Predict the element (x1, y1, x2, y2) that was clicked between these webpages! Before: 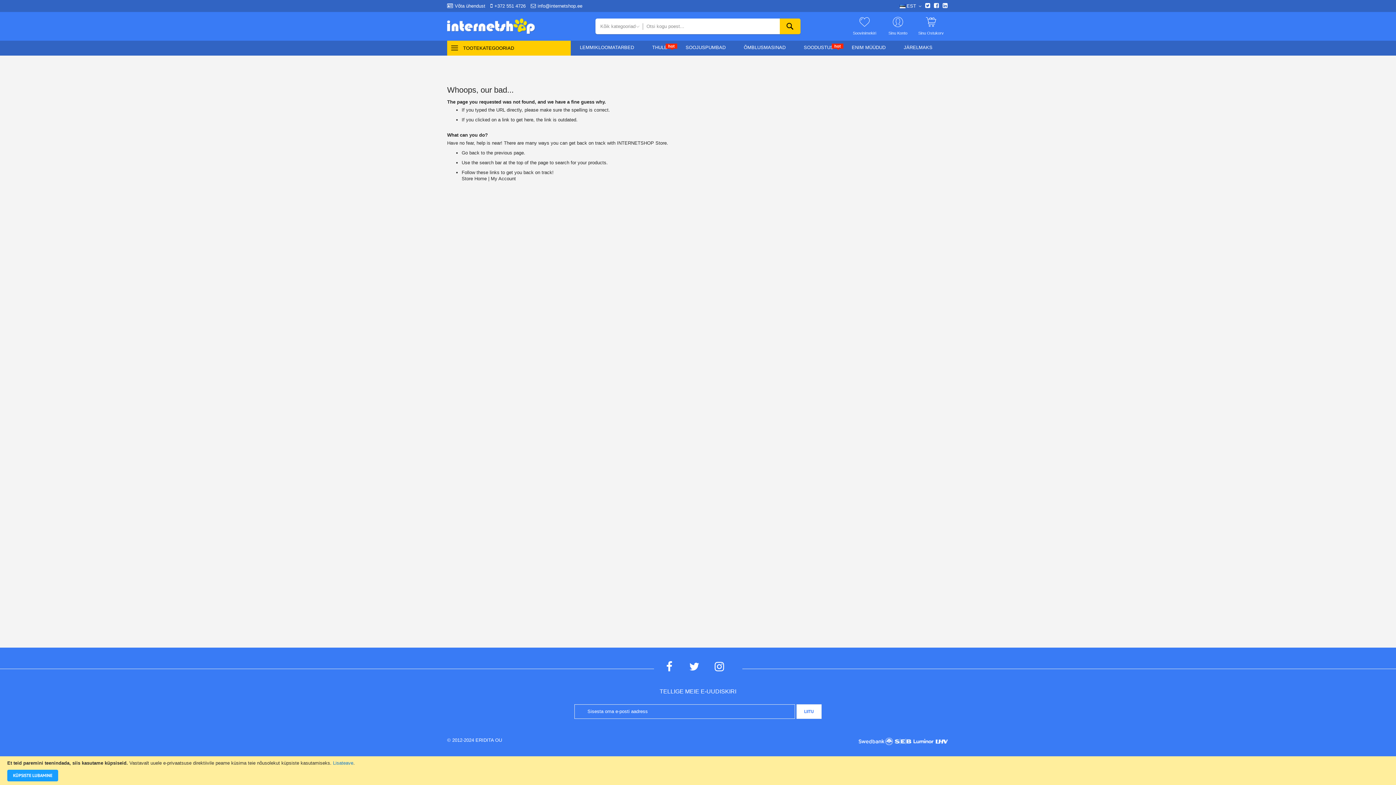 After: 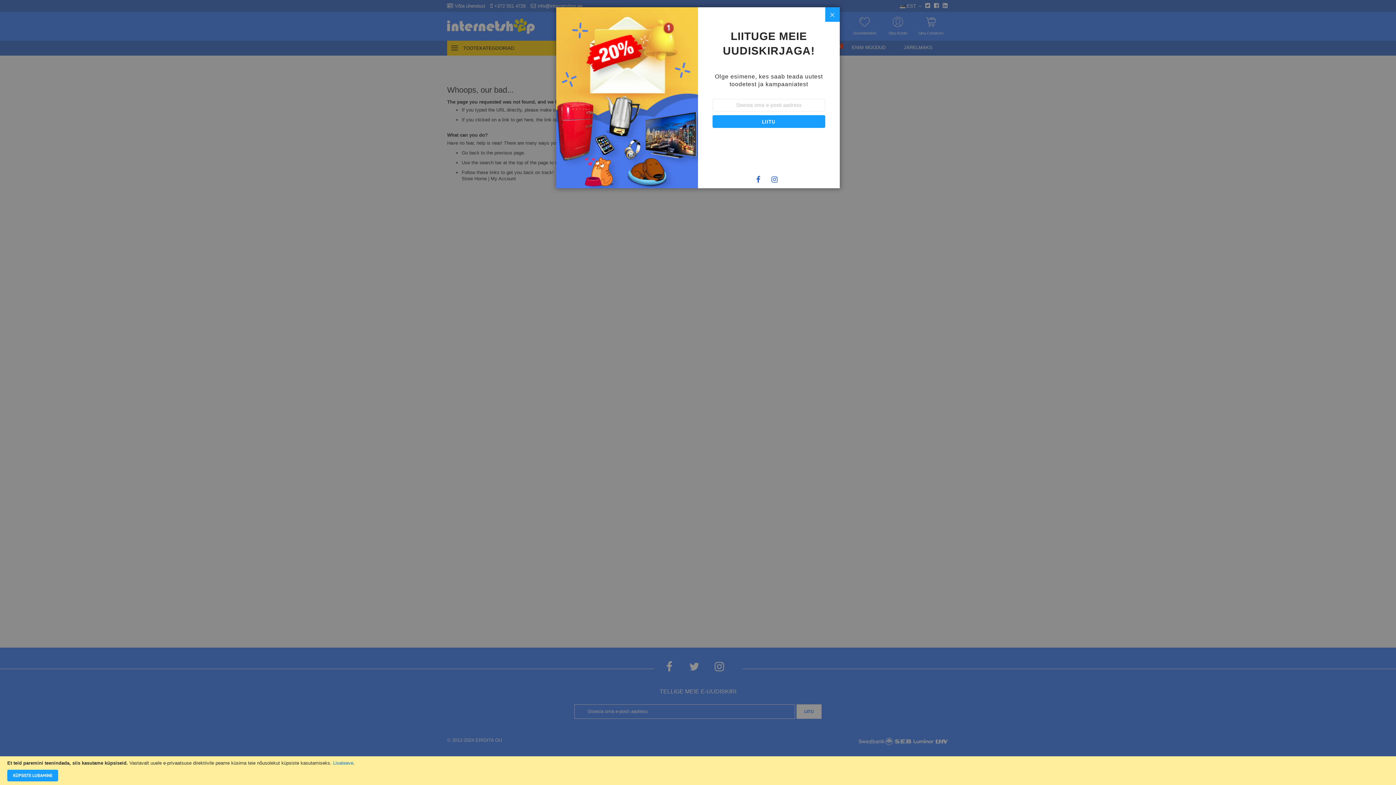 Action: bbox: (942, 2, 948, 8)